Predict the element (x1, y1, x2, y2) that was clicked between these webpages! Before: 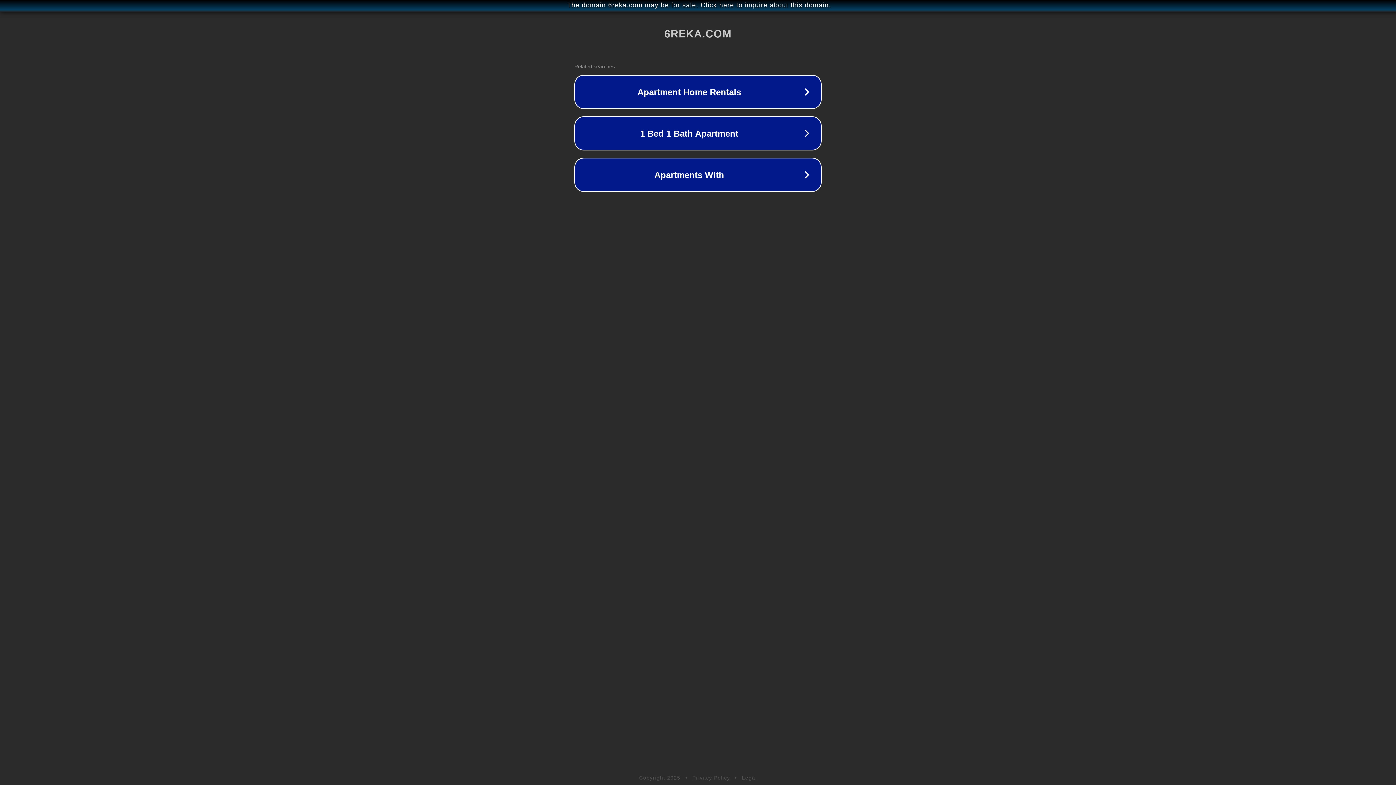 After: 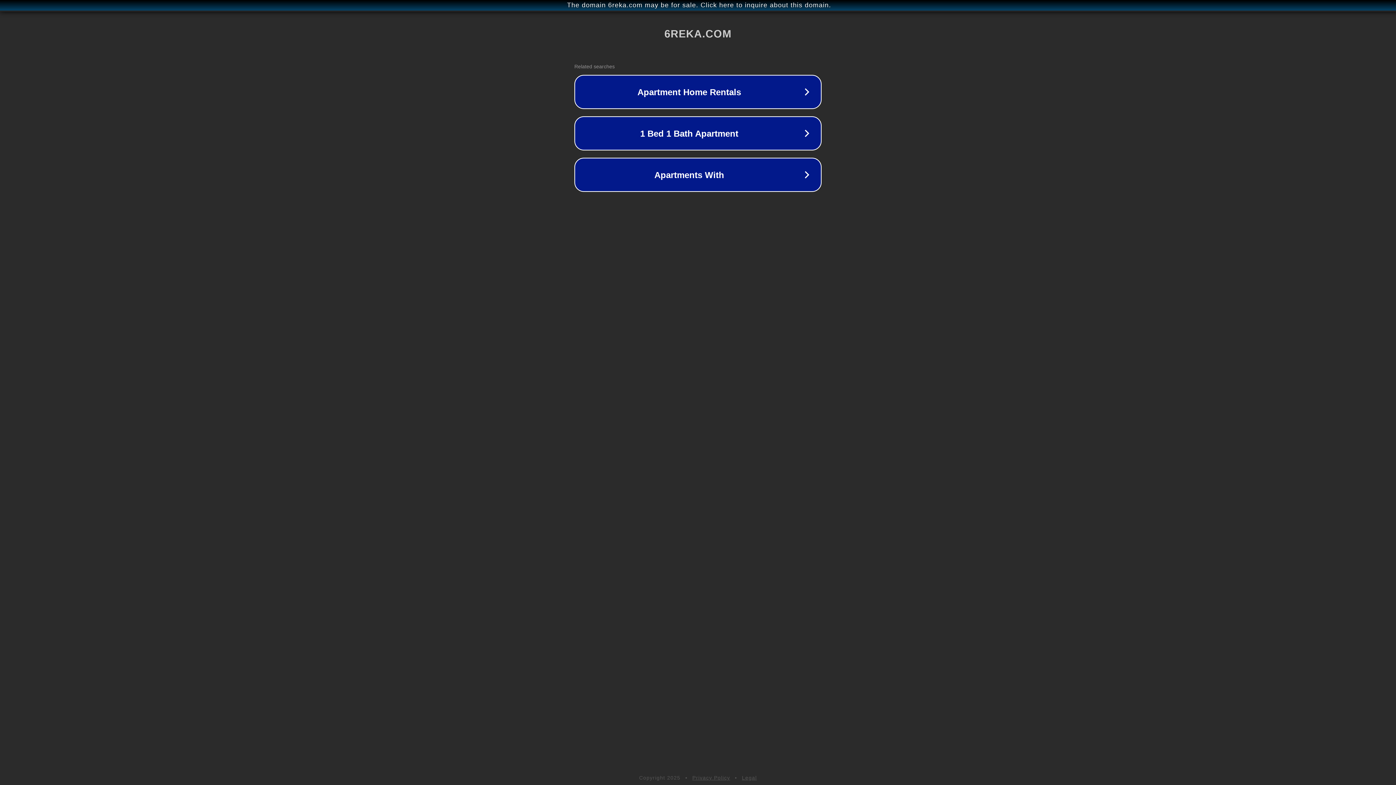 Action: label: Privacy Policy bbox: (692, 775, 730, 781)